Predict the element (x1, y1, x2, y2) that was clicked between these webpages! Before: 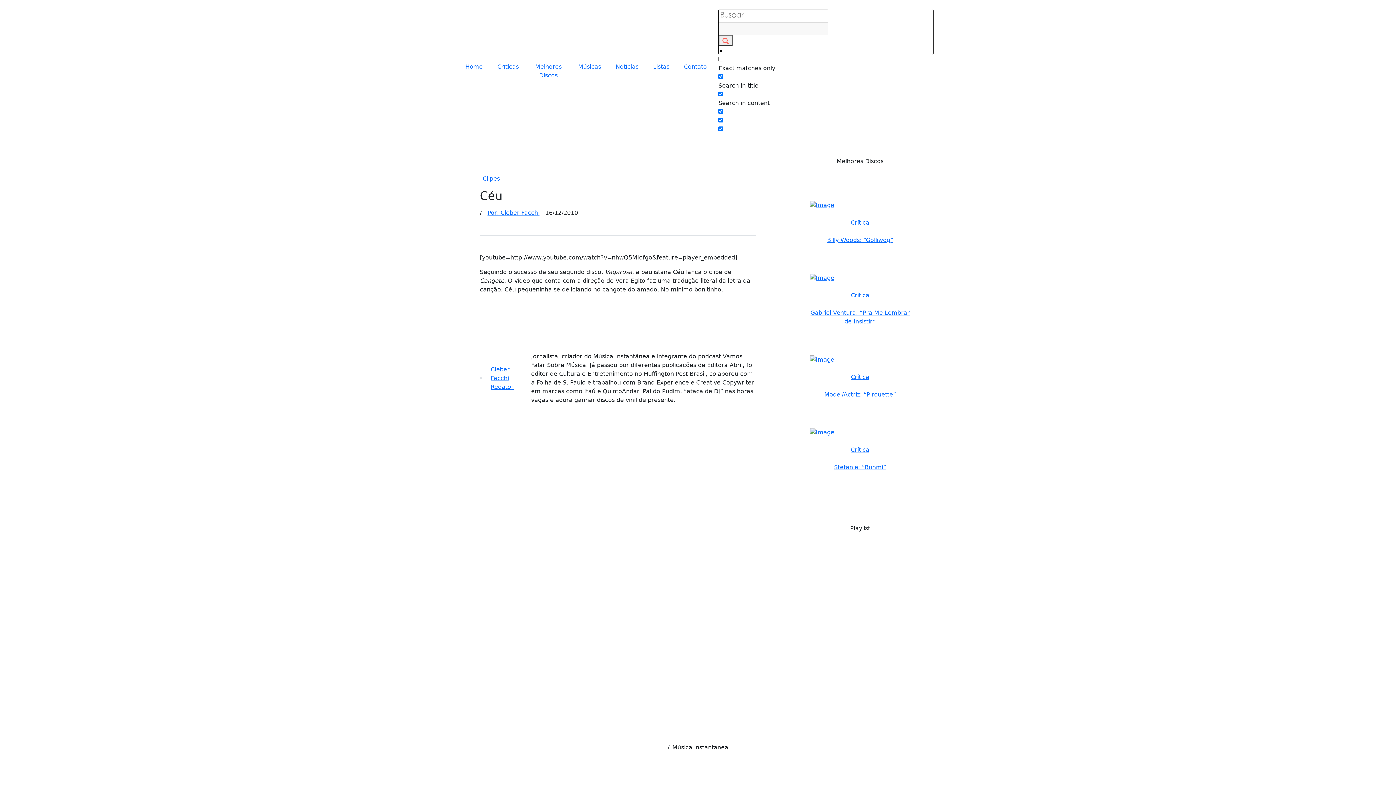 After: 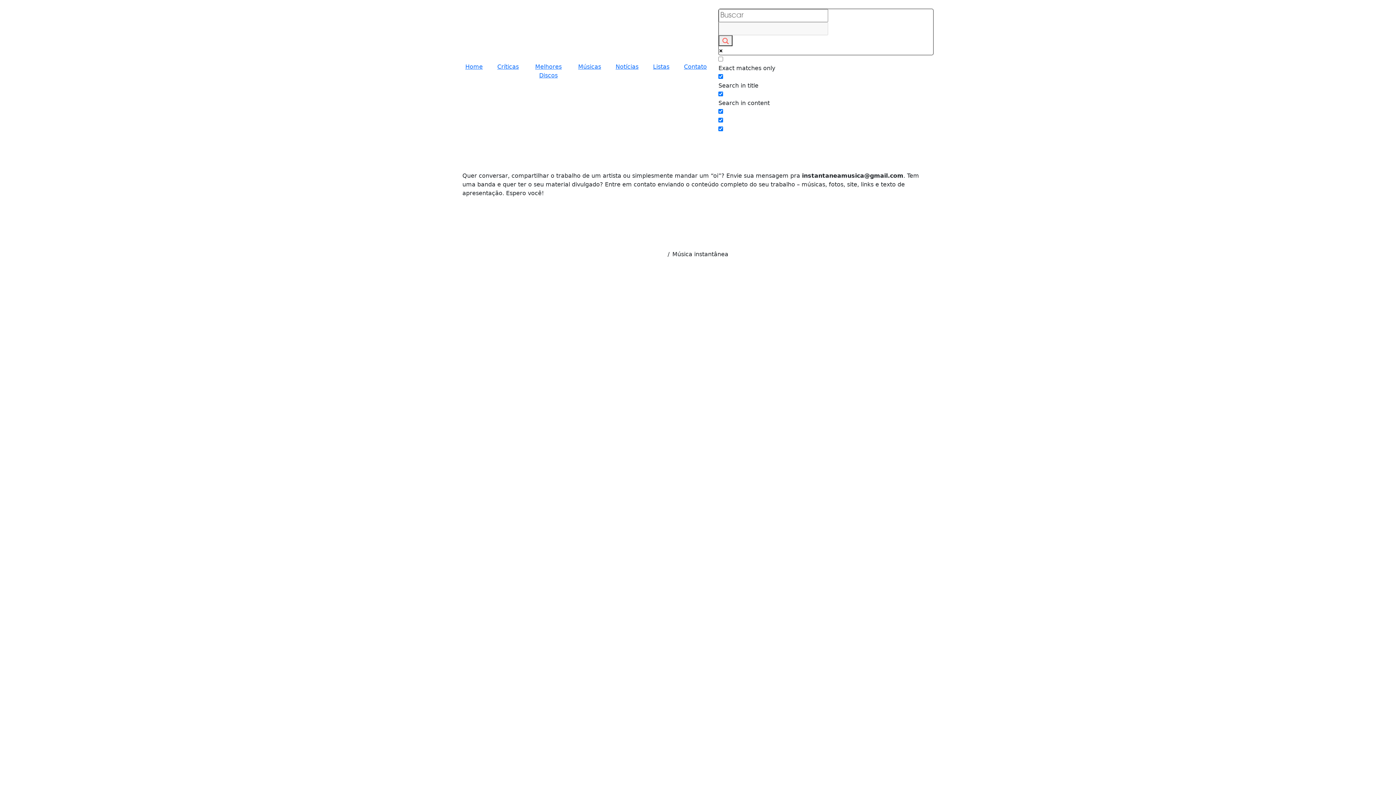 Action: bbox: (681, 62, 709, 80) label: Contato